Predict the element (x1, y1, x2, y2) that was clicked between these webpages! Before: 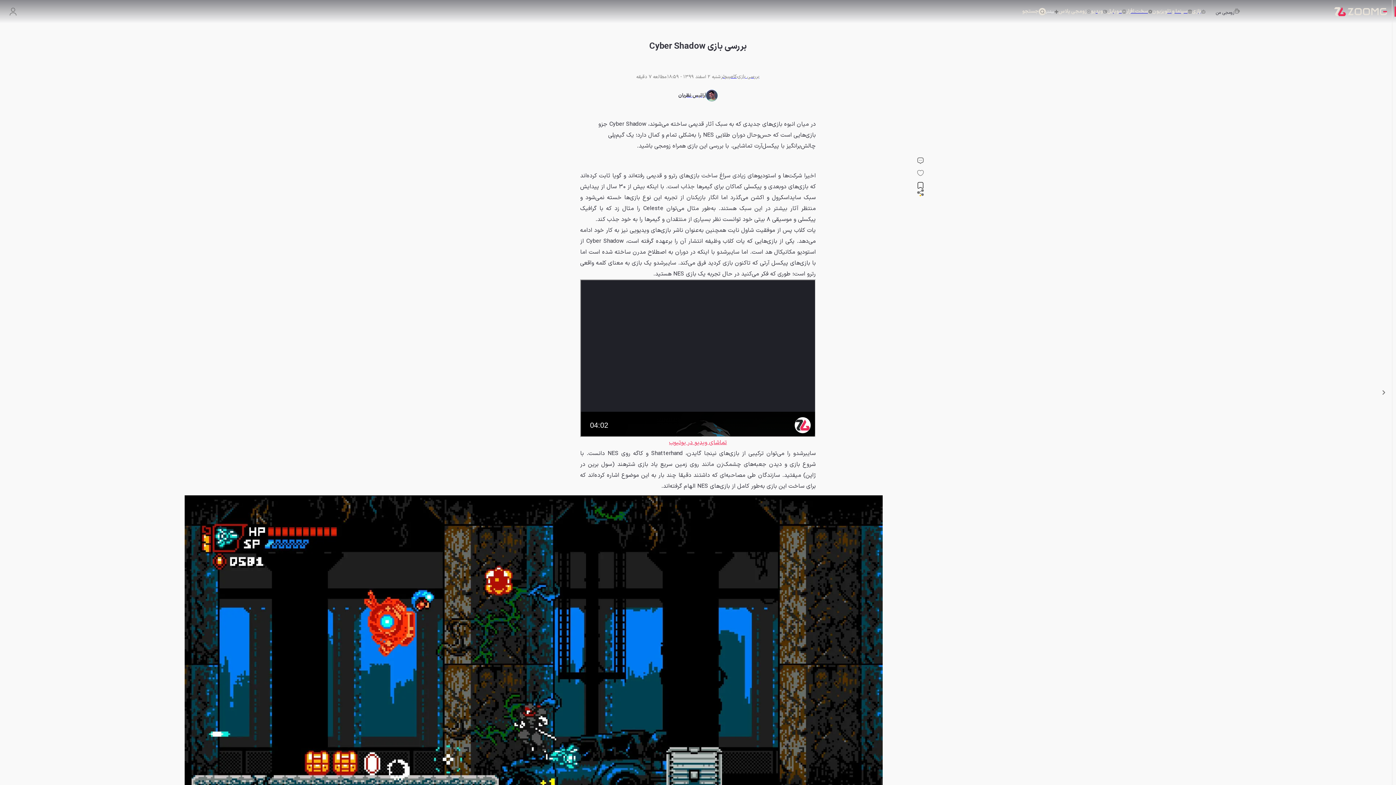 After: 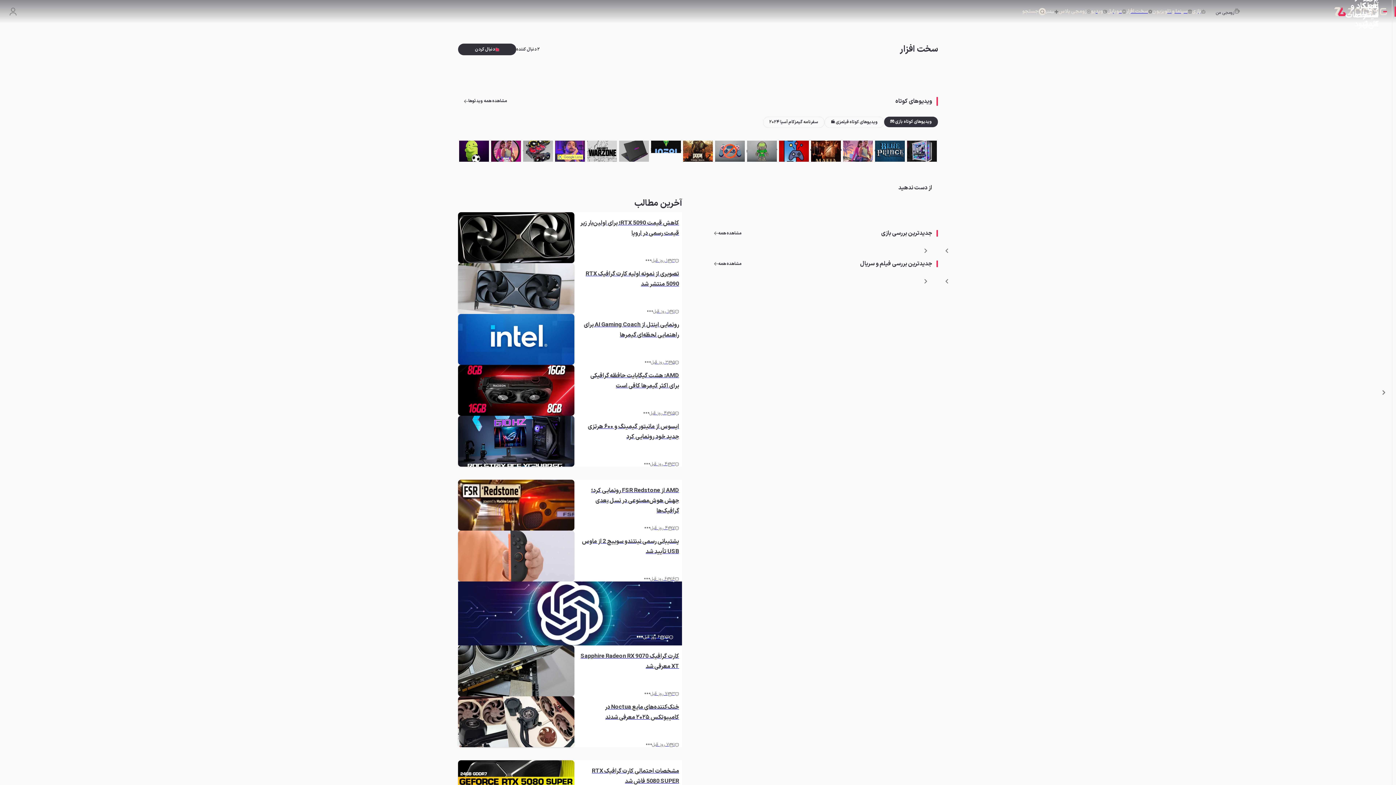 Action: label: سخت افزار bbox: (1126, 6, 1152, 16)